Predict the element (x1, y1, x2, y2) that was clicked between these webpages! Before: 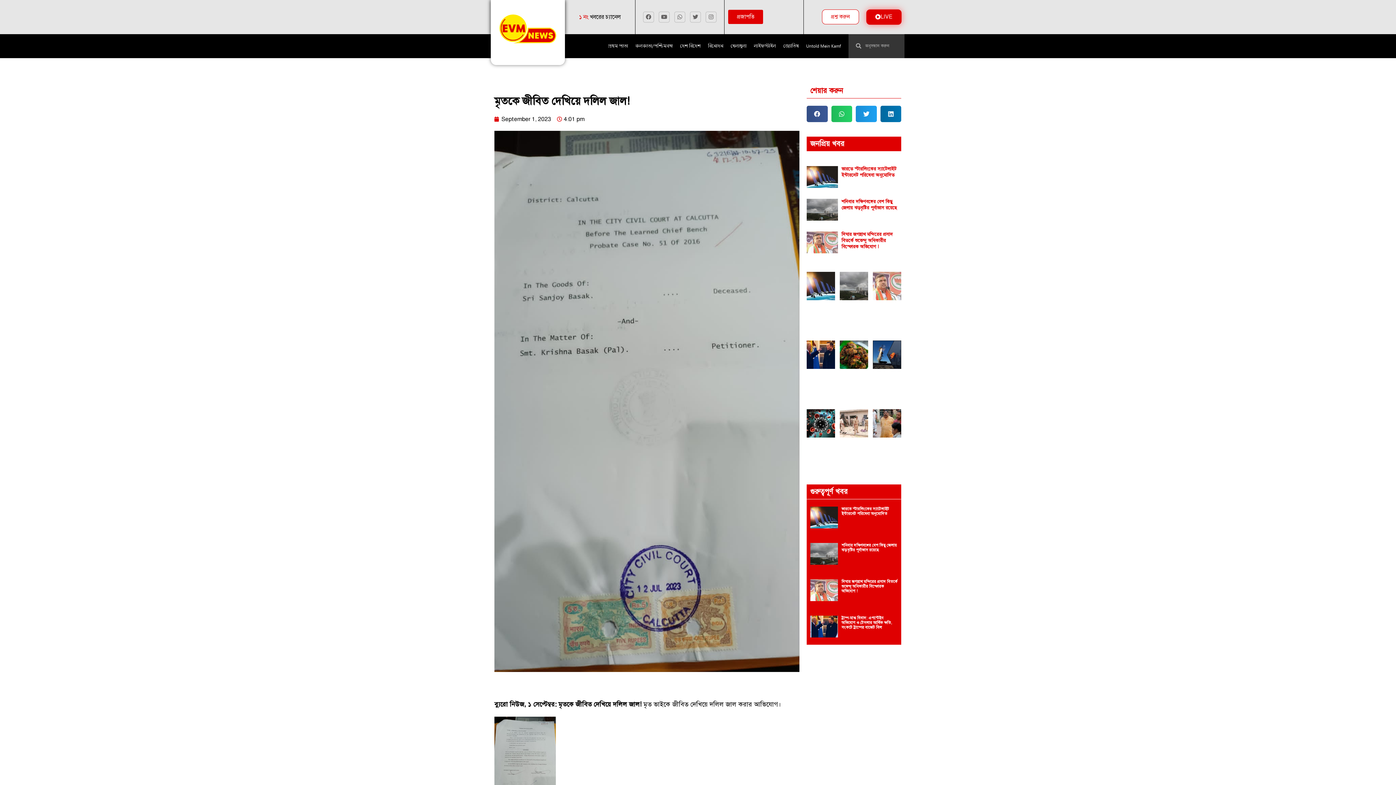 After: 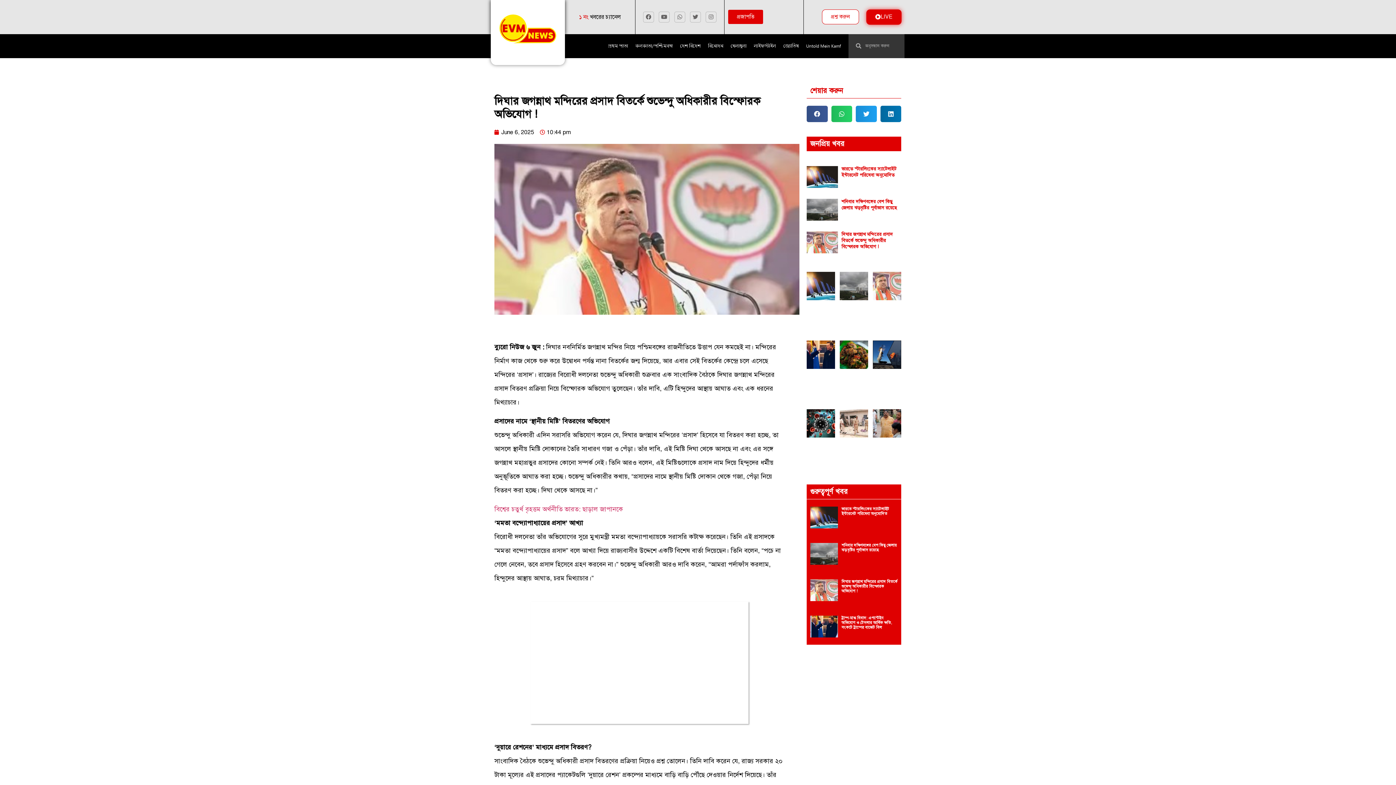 Action: bbox: (810, 579, 838, 601)